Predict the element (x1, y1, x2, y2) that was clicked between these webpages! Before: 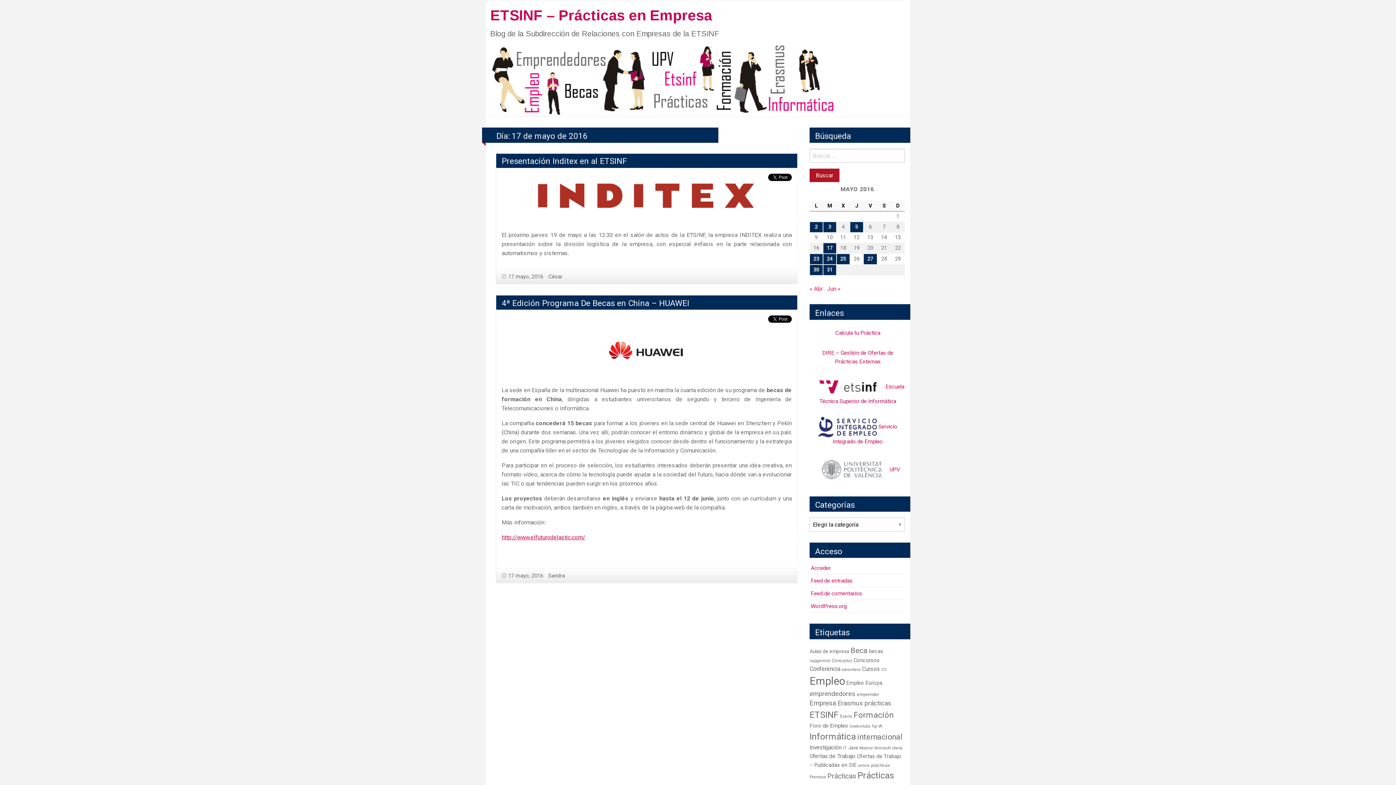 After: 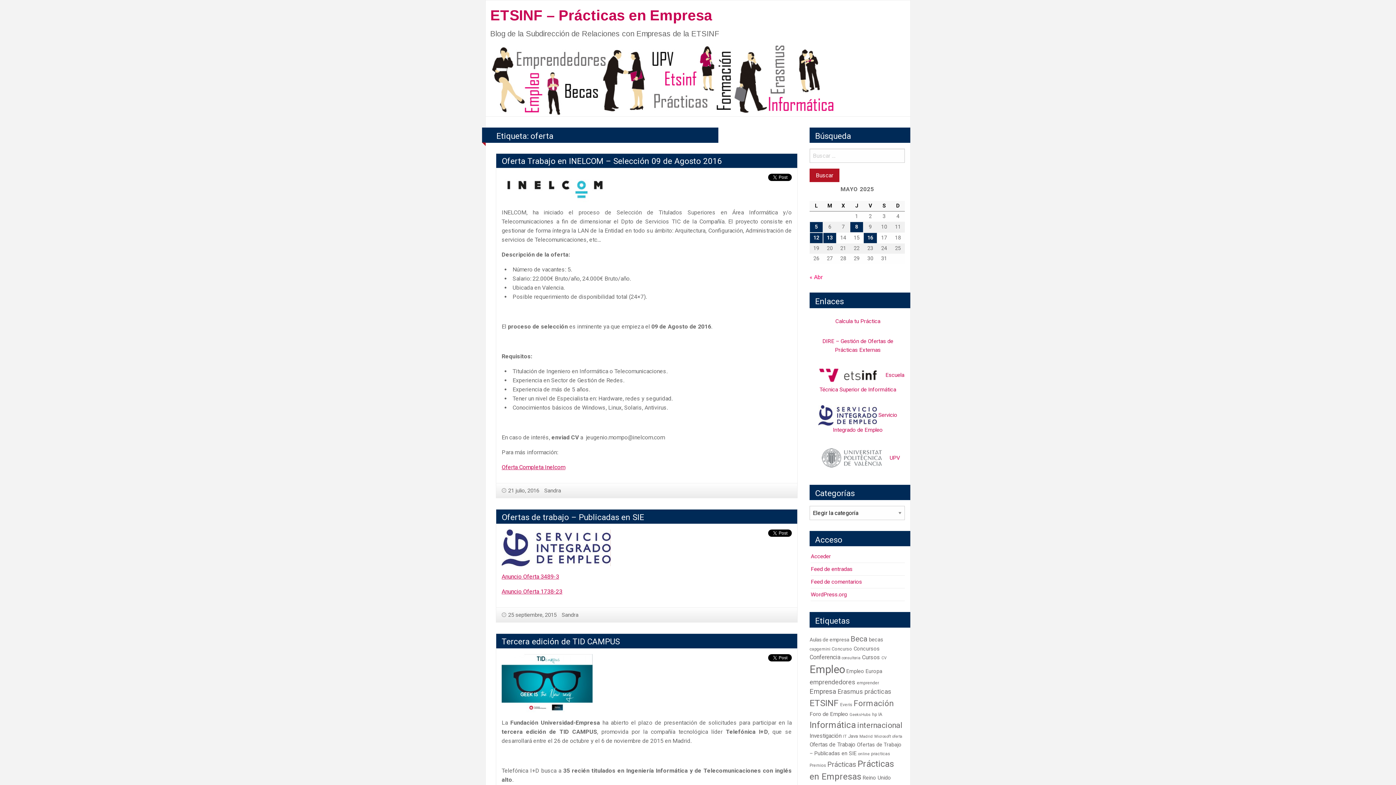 Action: label: oferta (8 elementos) bbox: (892, 746, 902, 750)